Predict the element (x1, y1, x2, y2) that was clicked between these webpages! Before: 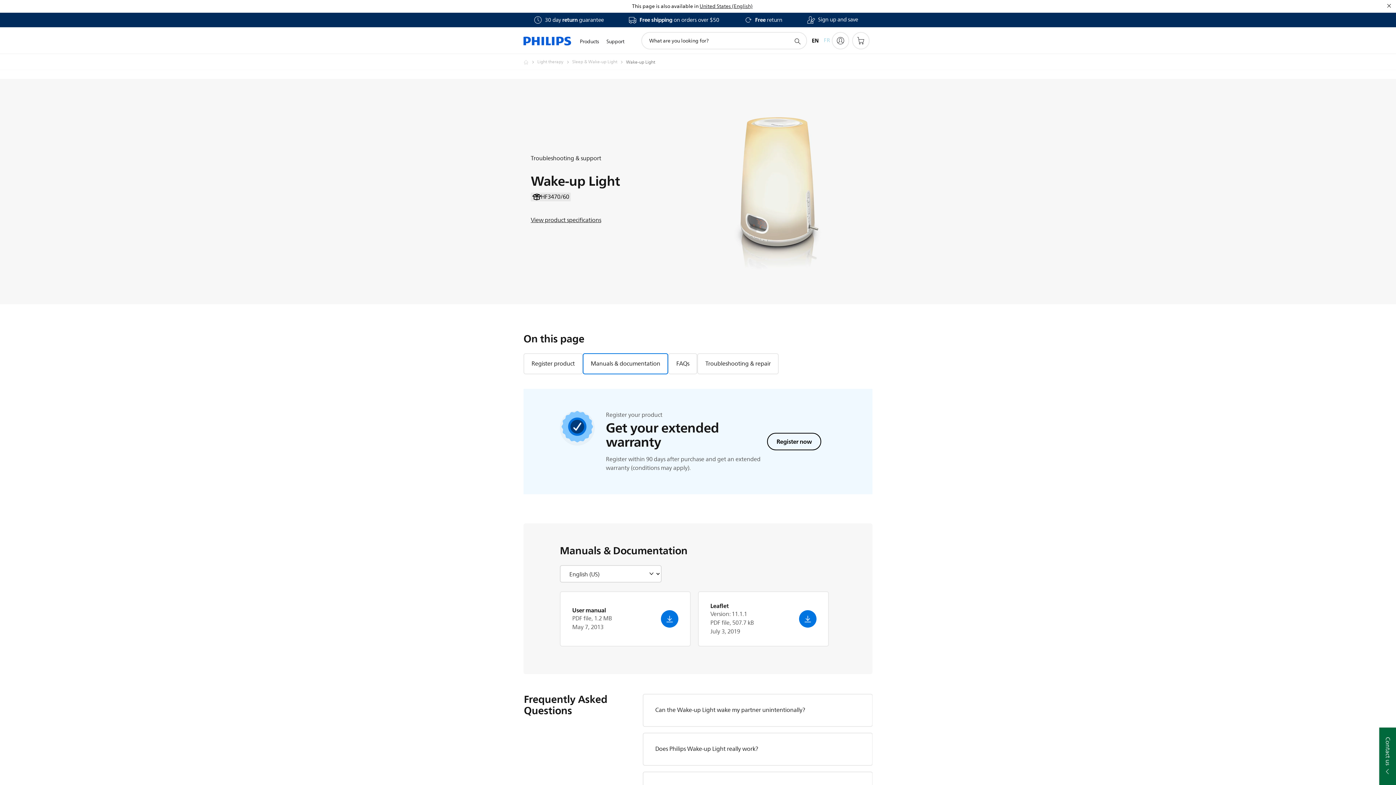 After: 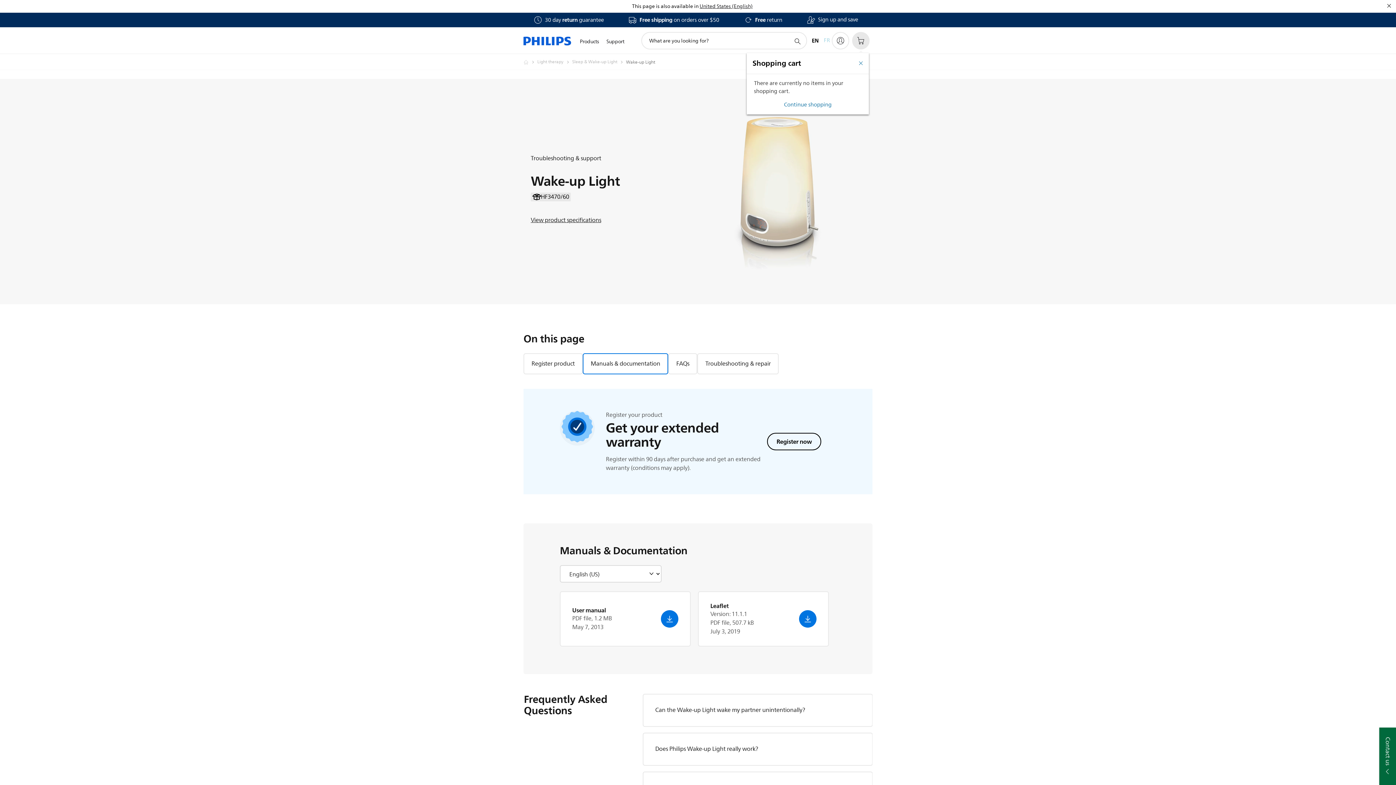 Action: bbox: (852, 32, 869, 49)